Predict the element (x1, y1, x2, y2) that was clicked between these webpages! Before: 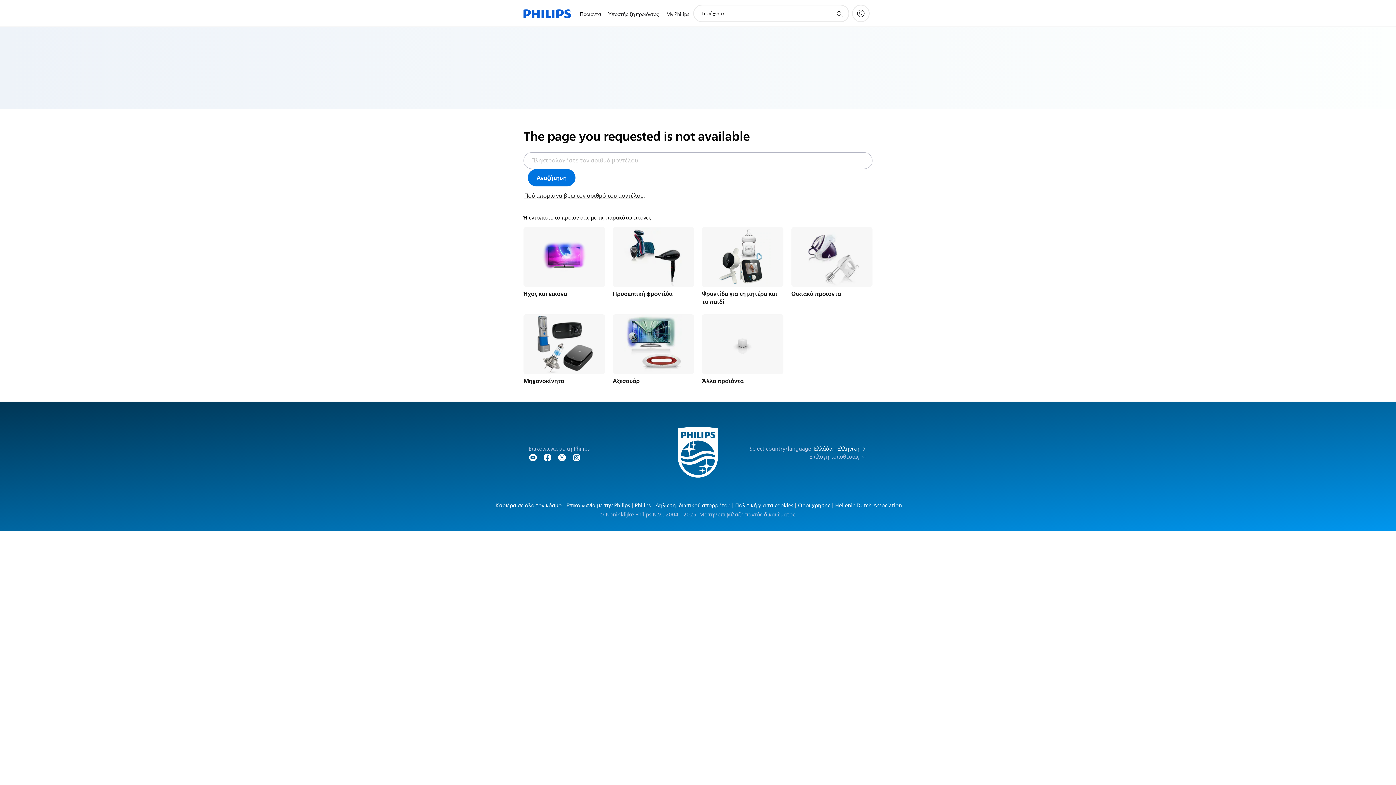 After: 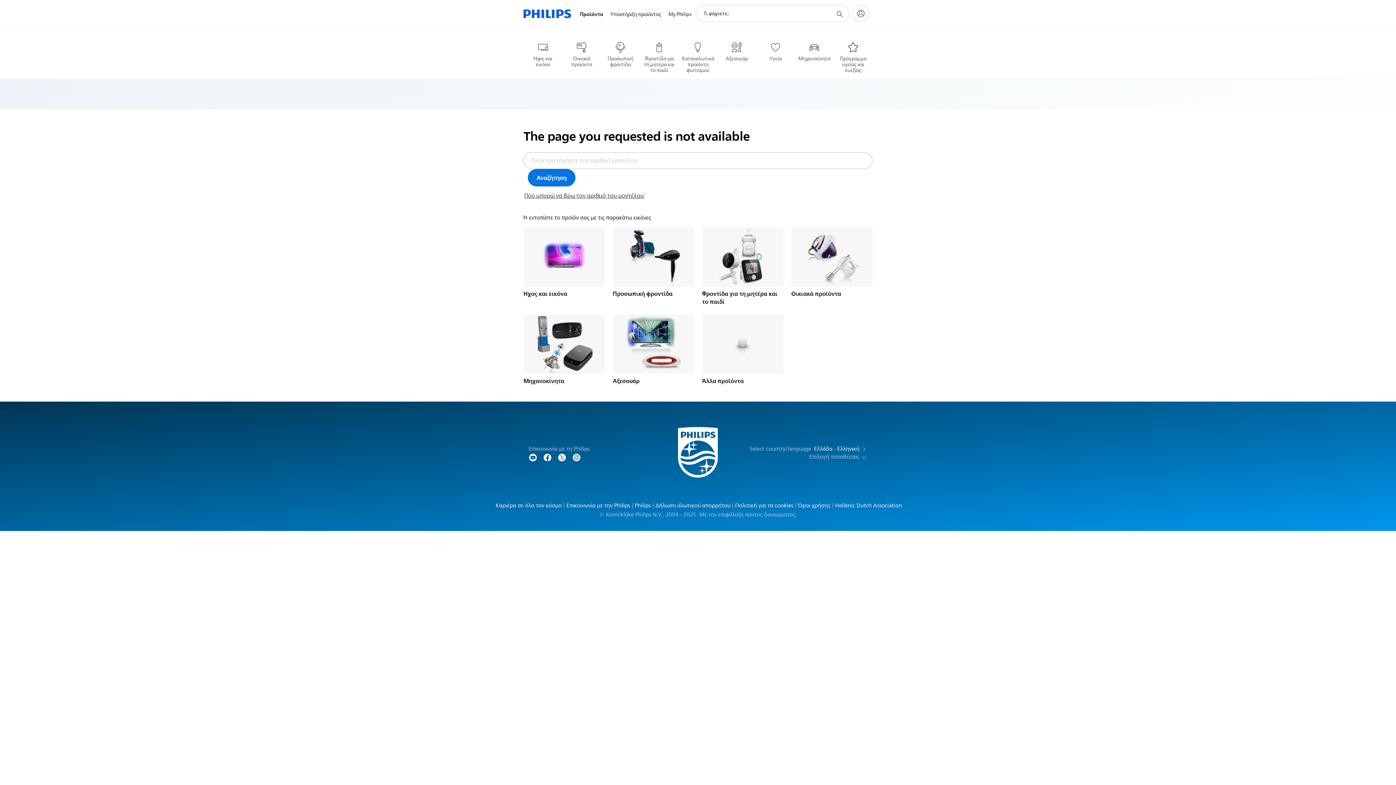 Action: bbox: (576, 1, 604, 27) label: Προϊόντα